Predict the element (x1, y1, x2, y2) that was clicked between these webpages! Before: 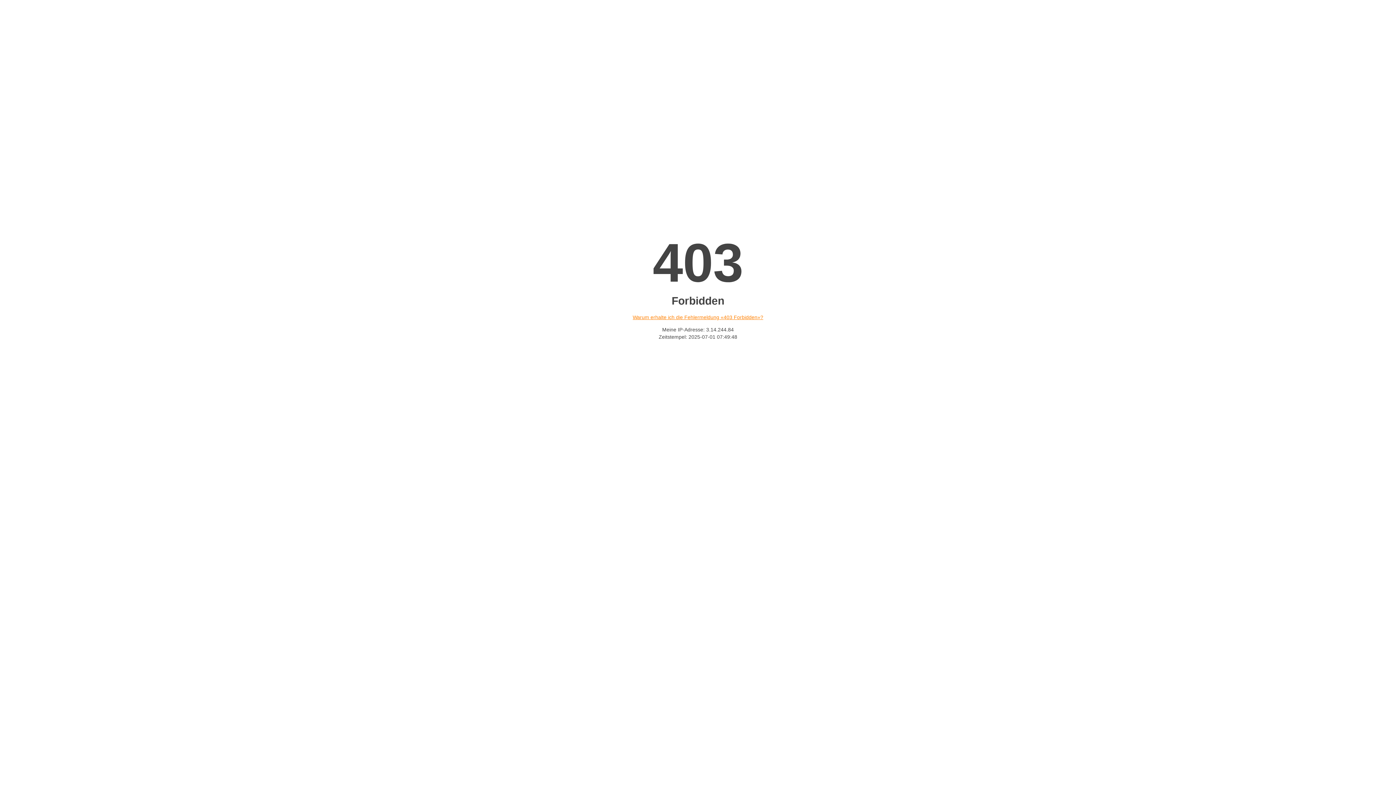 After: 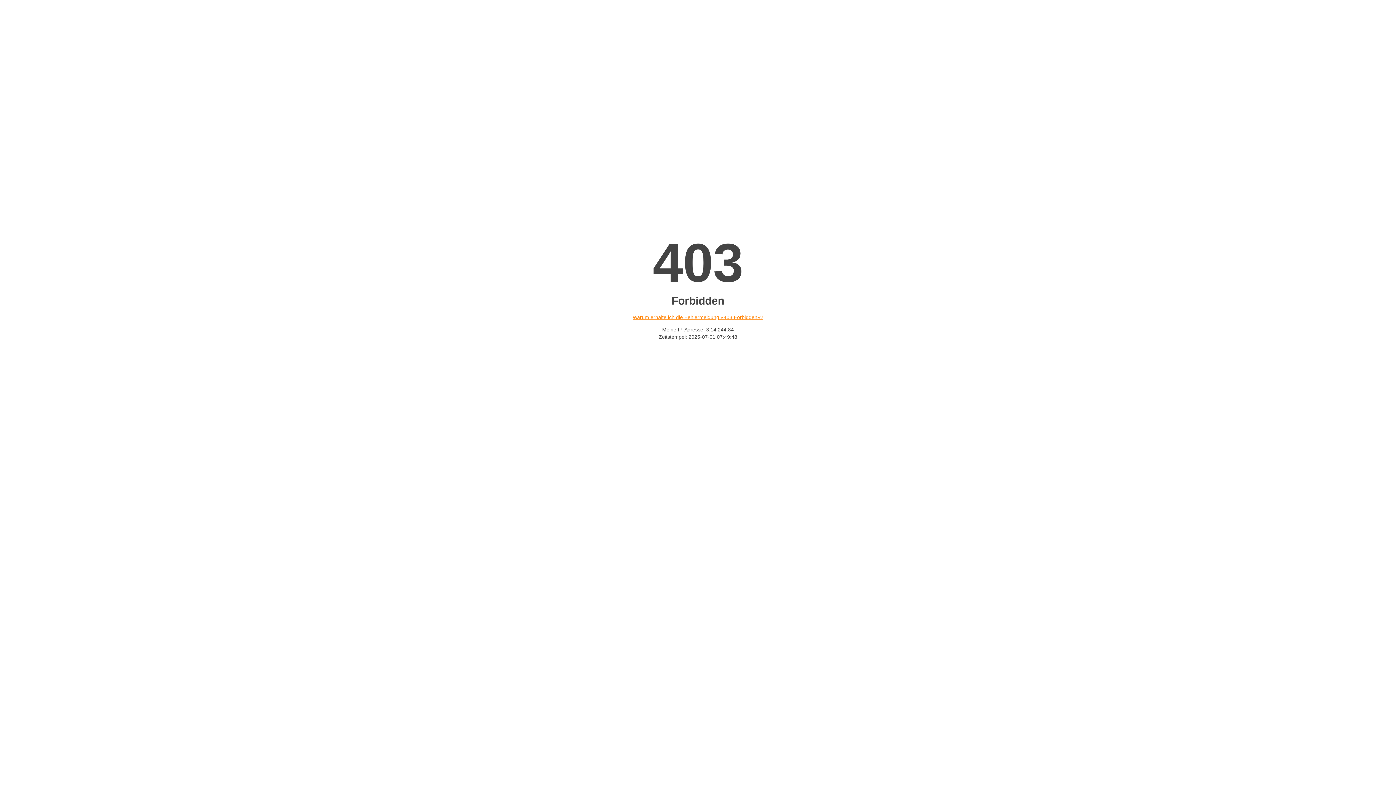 Action: label: Warum erhalte ich die Fehlermeldung «403 Forbidden»? bbox: (632, 314, 763, 320)